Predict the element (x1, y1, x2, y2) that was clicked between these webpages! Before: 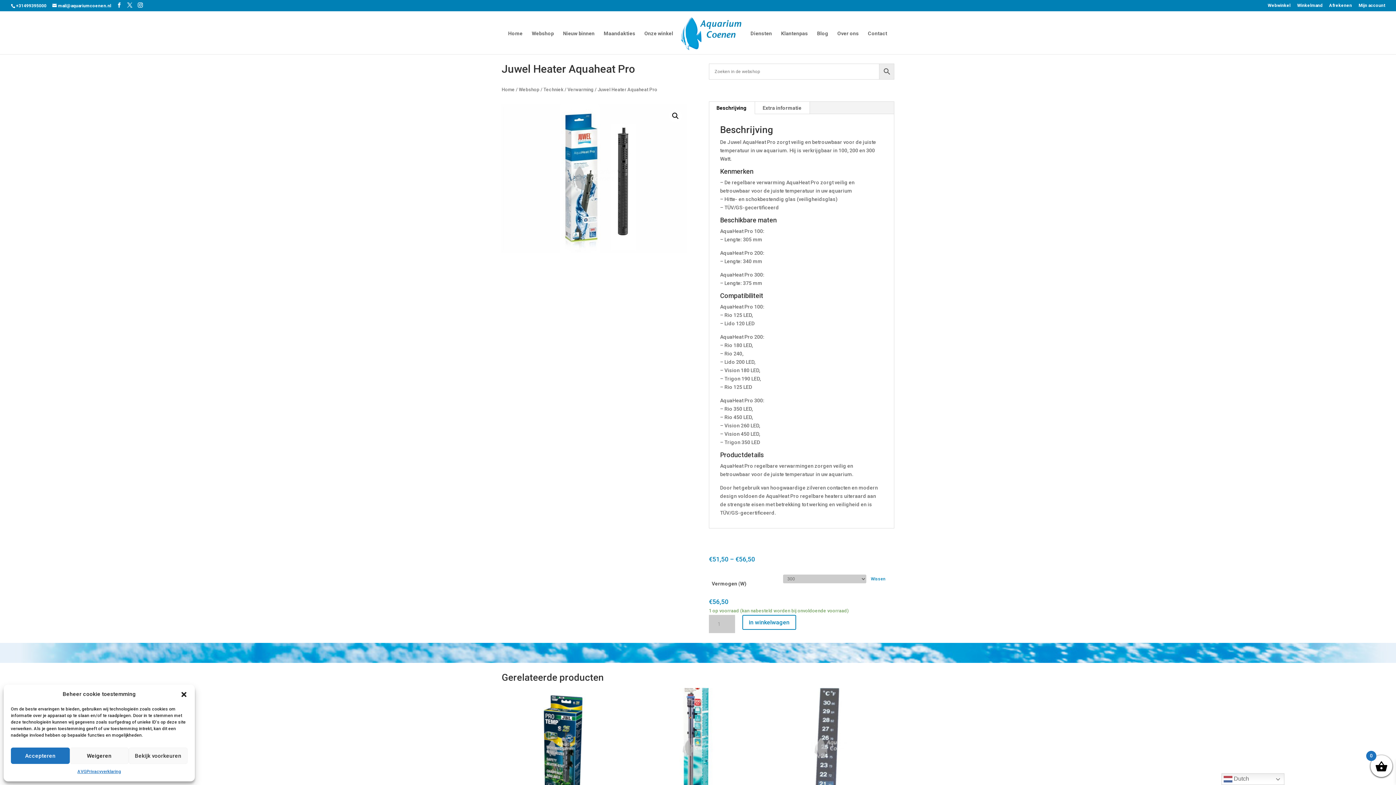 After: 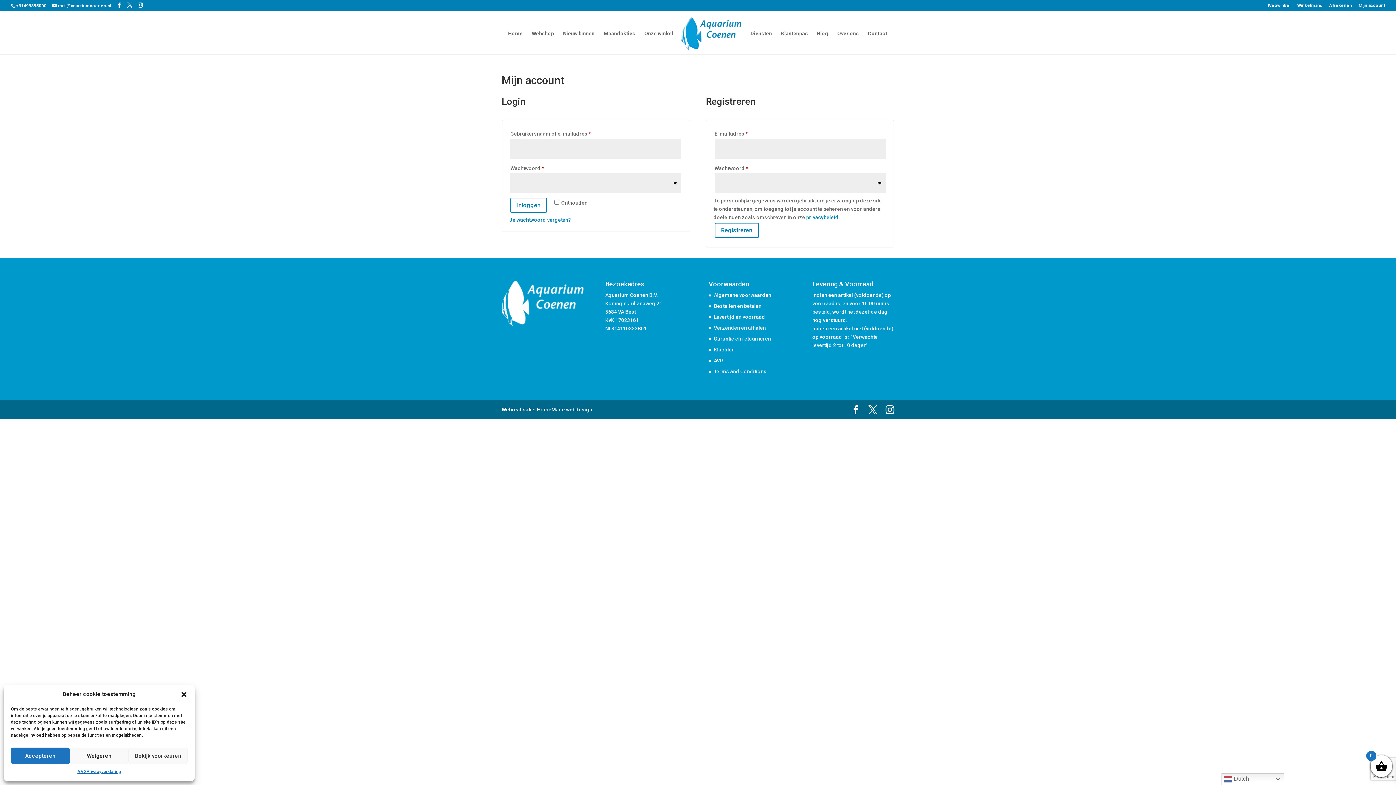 Action: bbox: (1358, 3, 1385, 10) label: Mijn account